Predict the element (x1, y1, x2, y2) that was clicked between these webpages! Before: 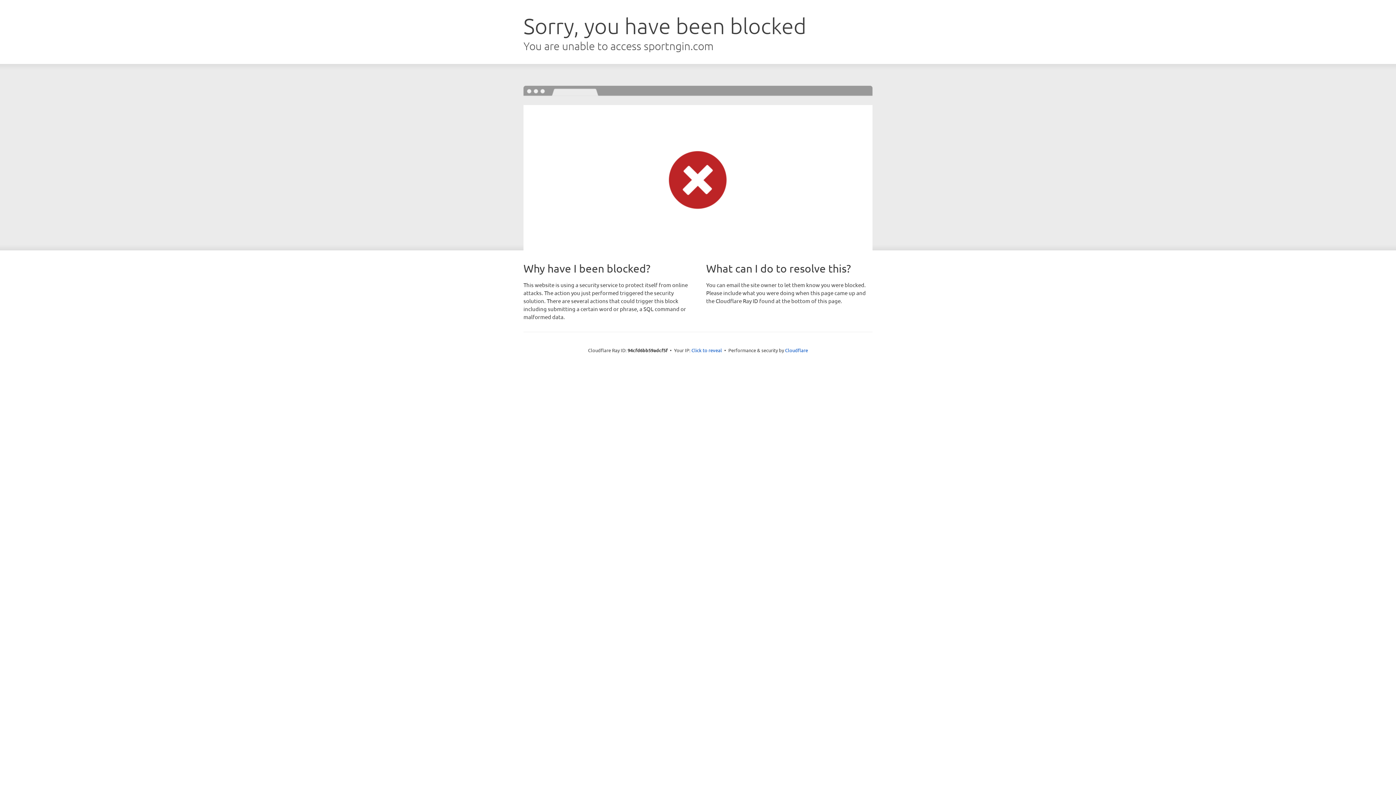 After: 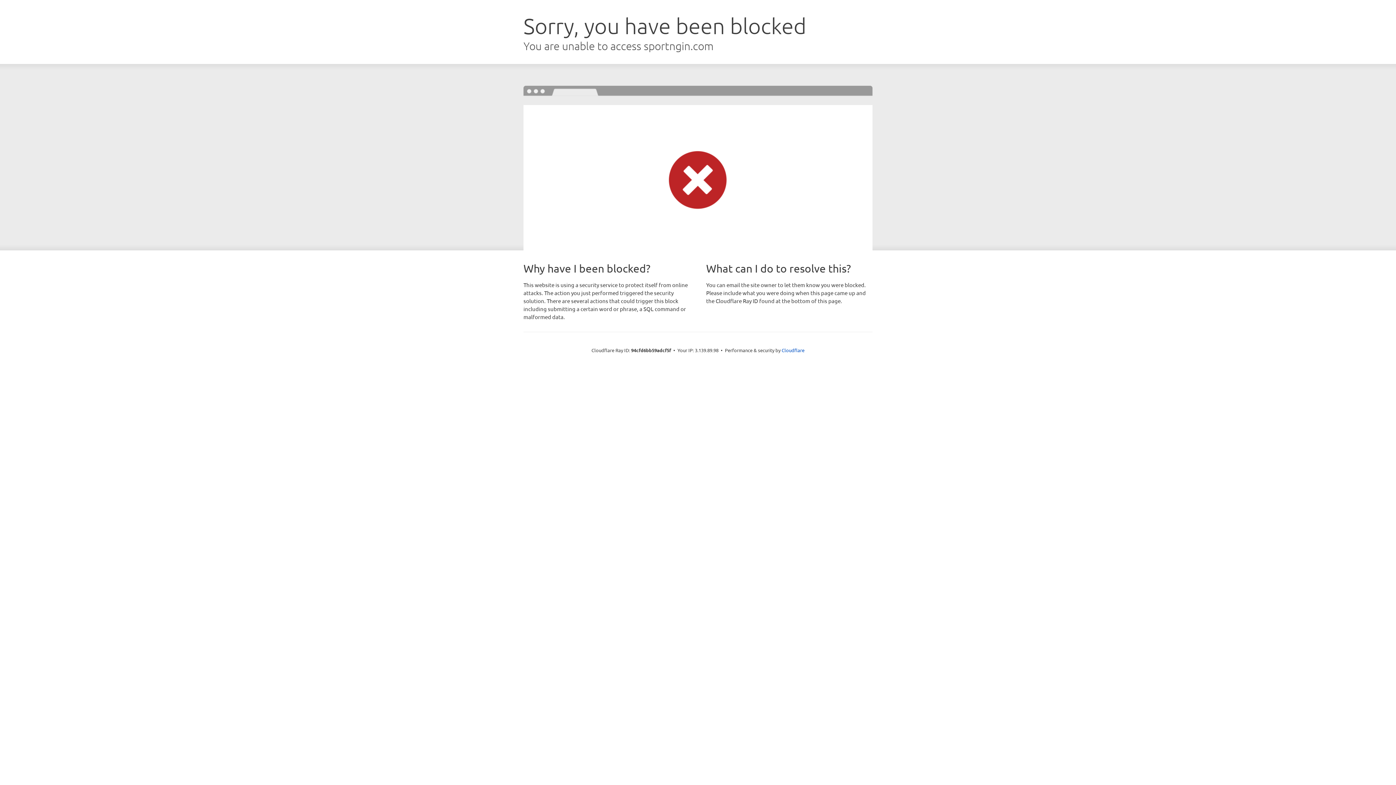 Action: label: Click to reveal bbox: (691, 346, 722, 353)